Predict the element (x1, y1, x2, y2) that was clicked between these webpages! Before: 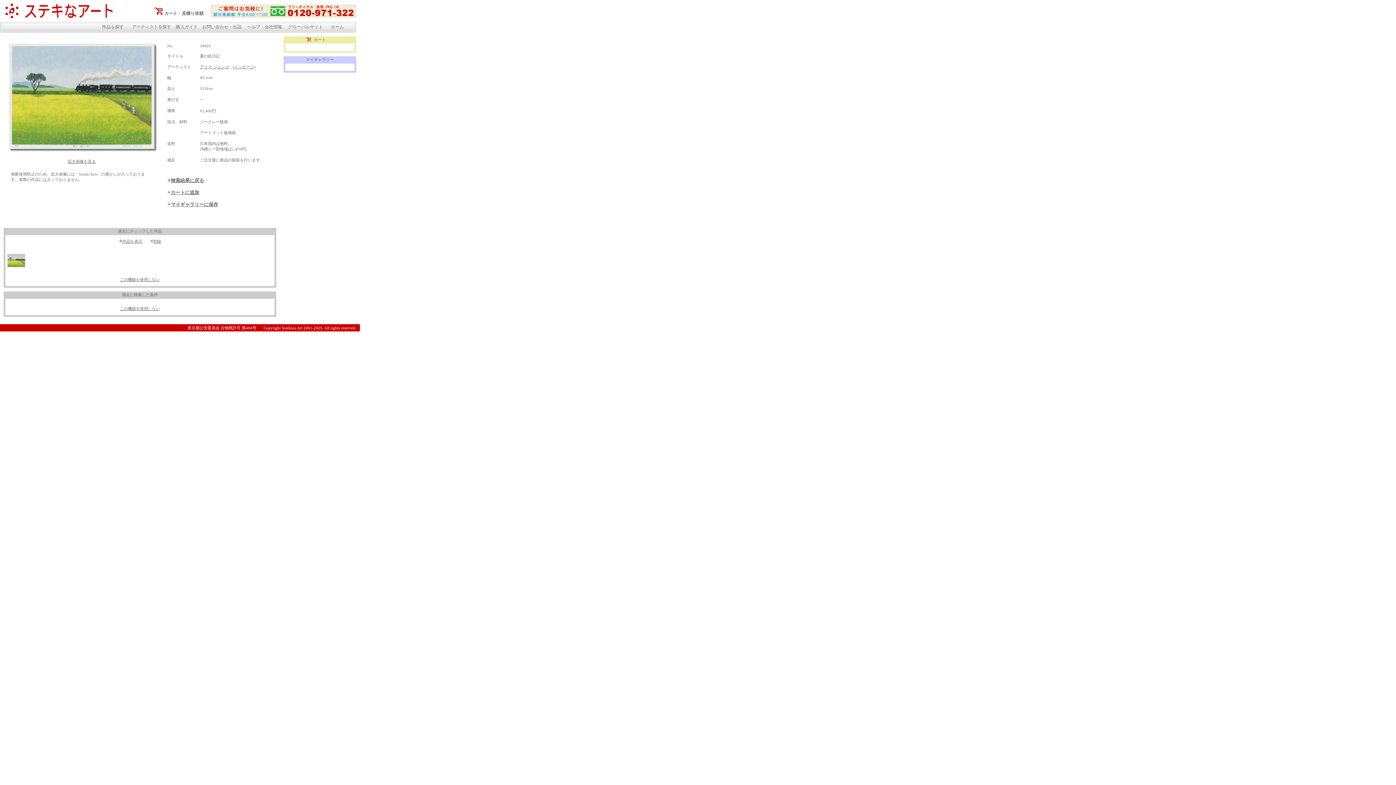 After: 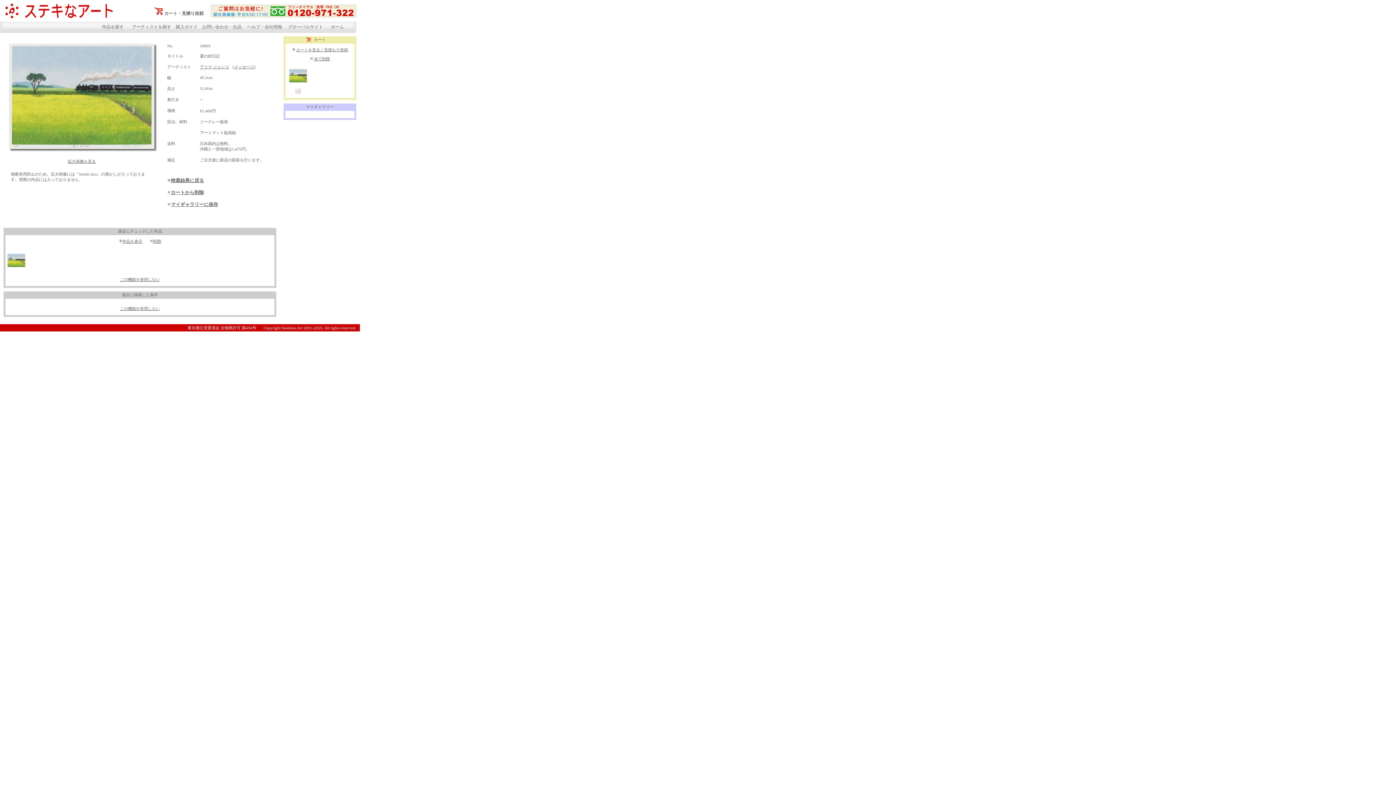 Action: bbox: (170, 190, 199, 194) label: カートに追加